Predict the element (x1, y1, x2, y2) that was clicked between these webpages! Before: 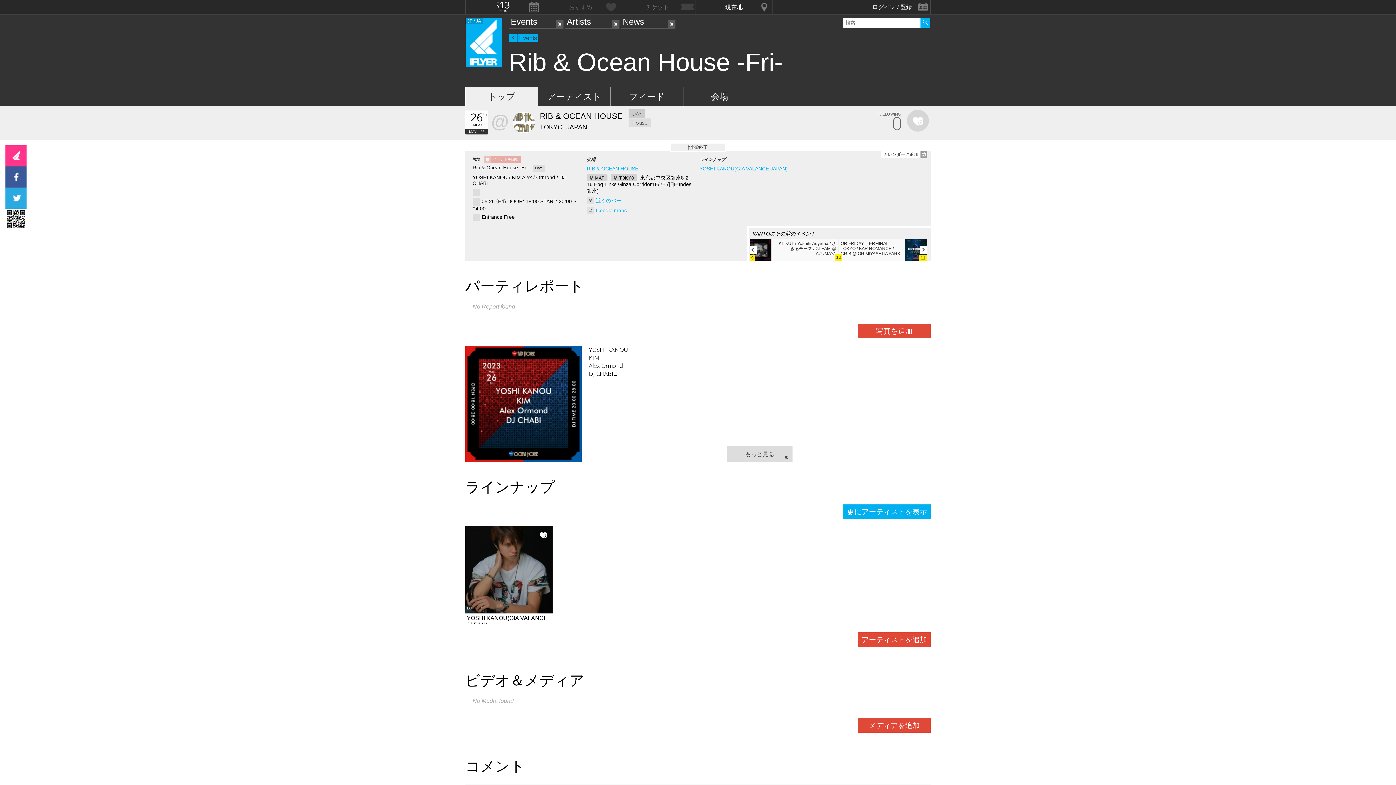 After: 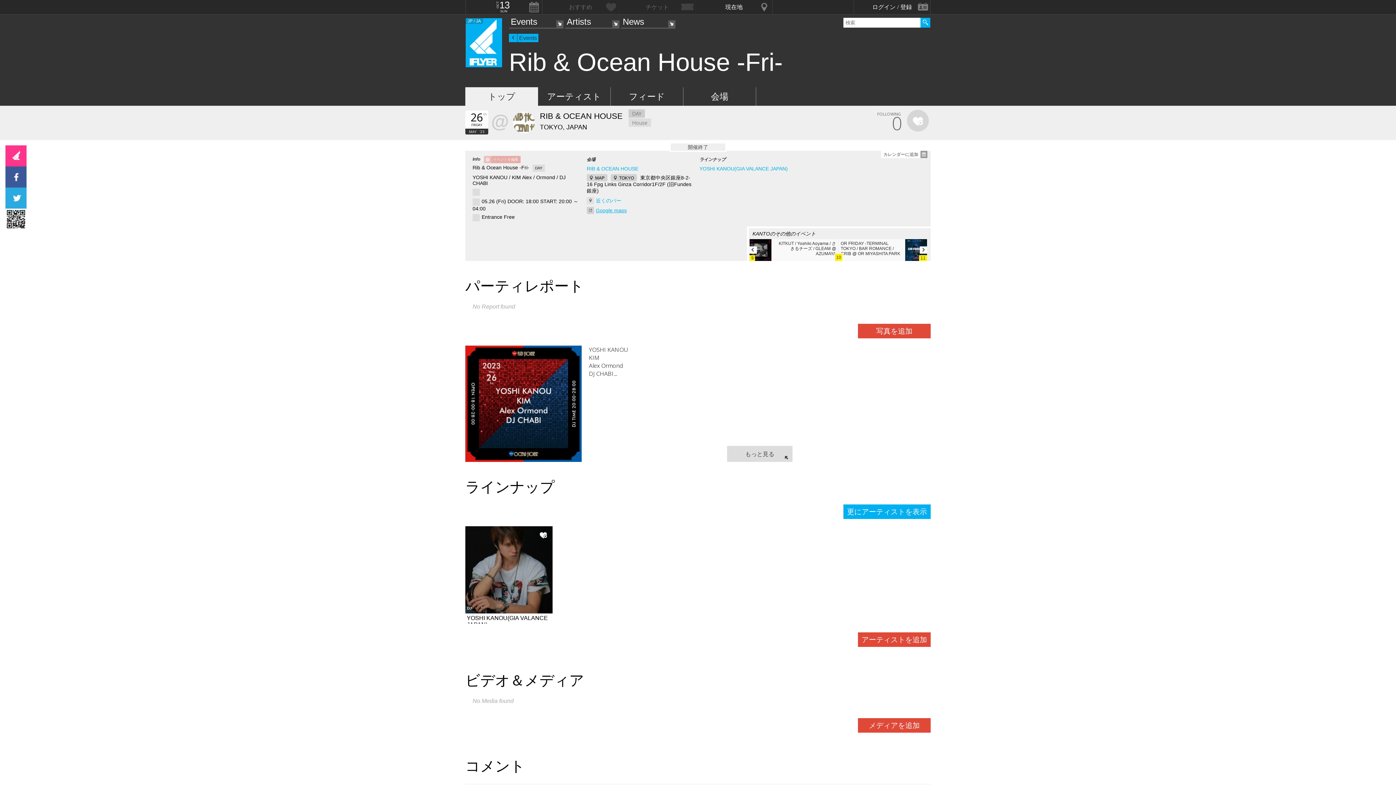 Action: label: Google maps bbox: (586, 206, 626, 214)